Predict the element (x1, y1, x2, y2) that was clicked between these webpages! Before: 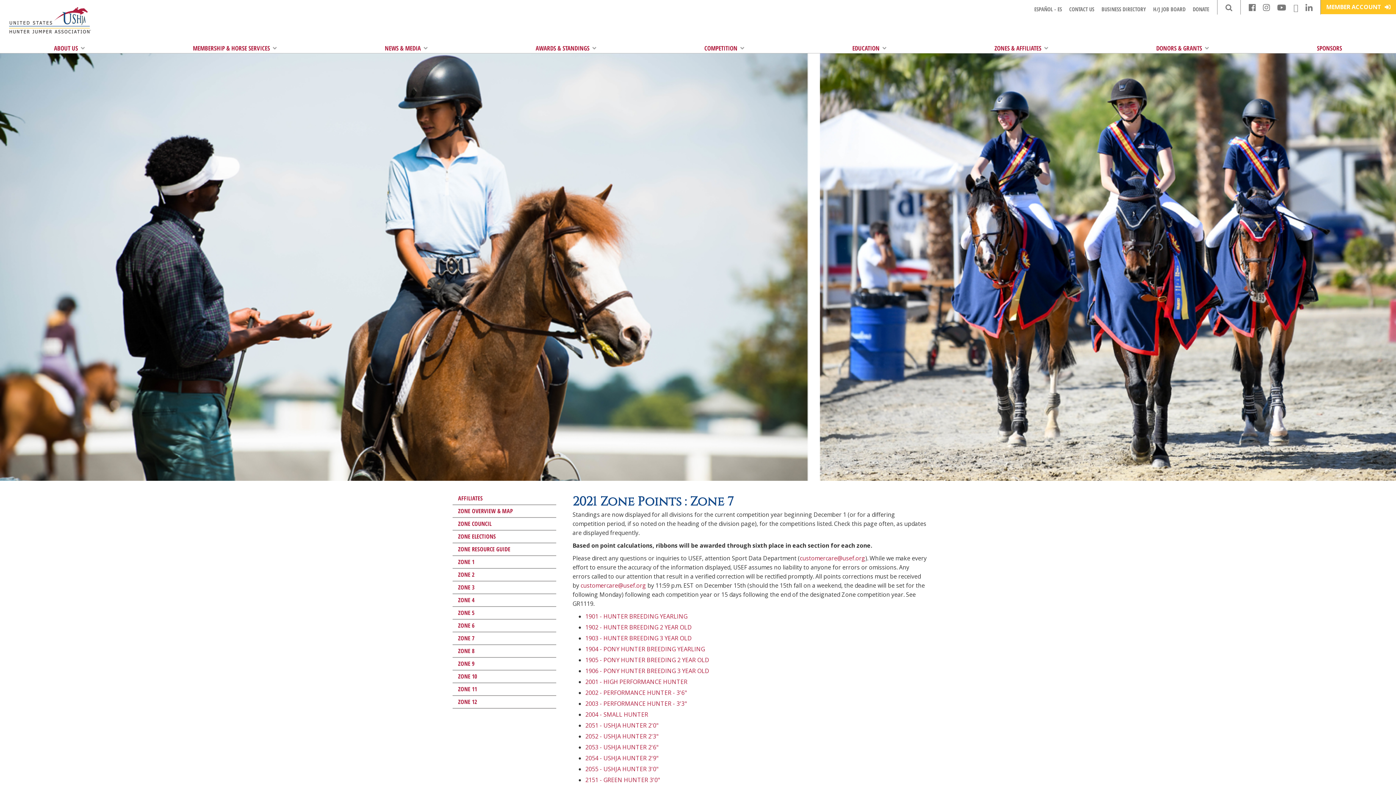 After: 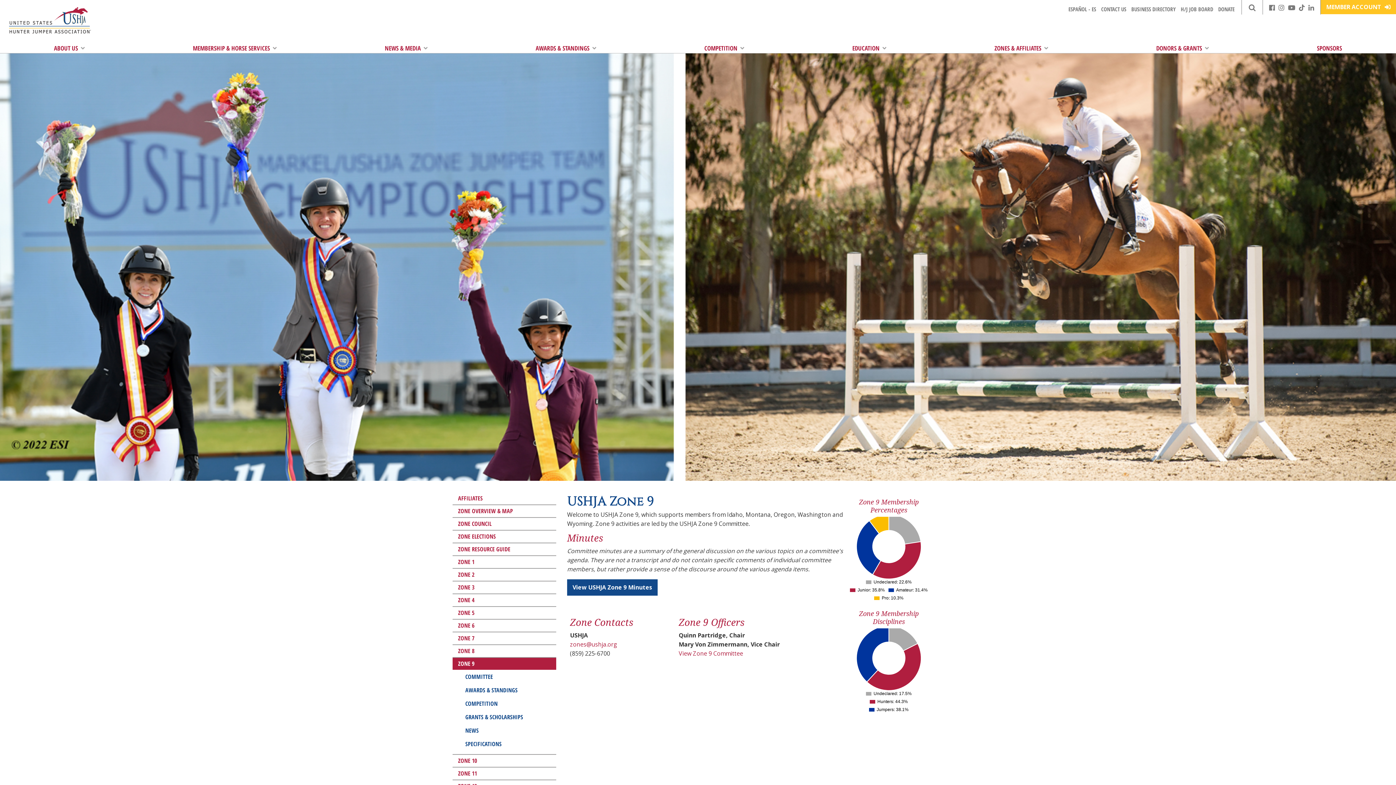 Action: label: ZONE 9 bbox: (452, 658, 556, 670)